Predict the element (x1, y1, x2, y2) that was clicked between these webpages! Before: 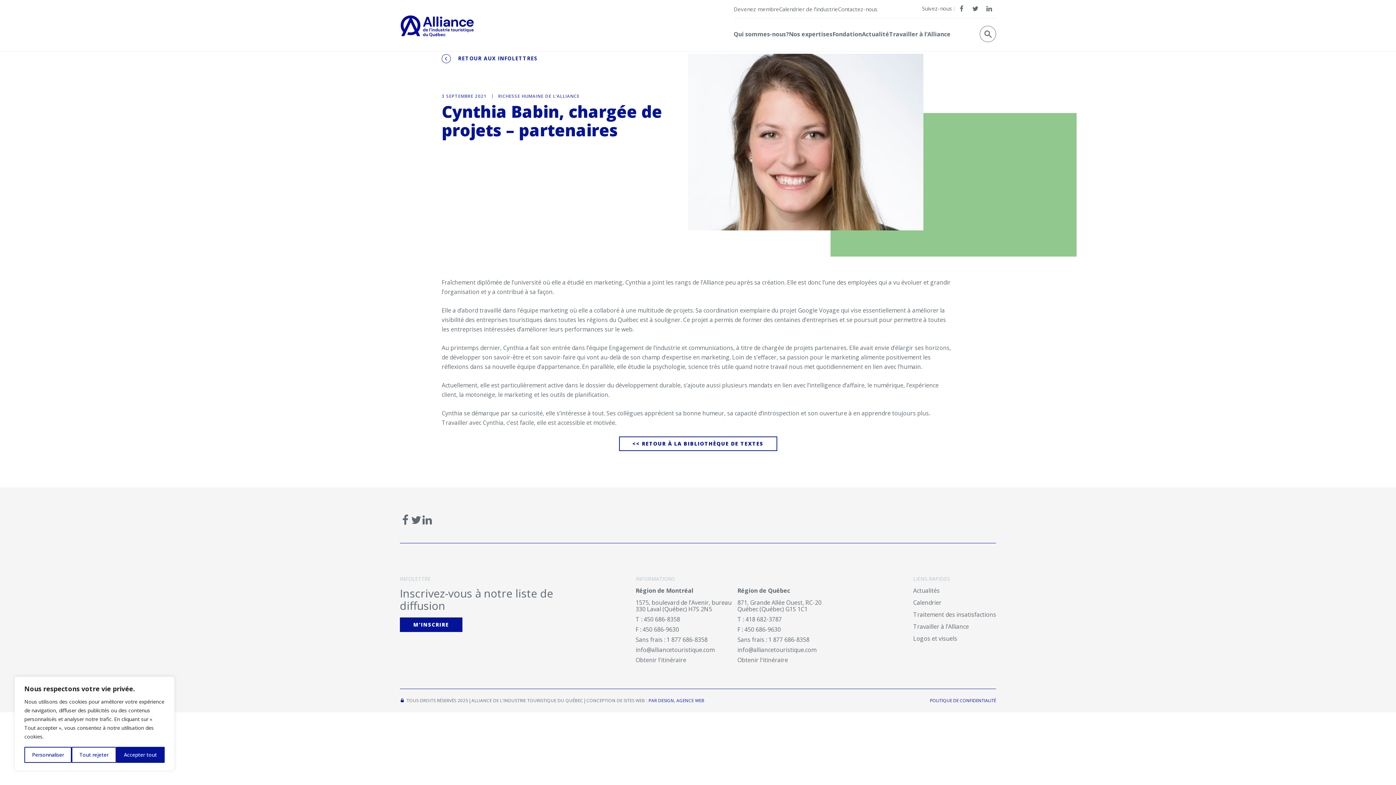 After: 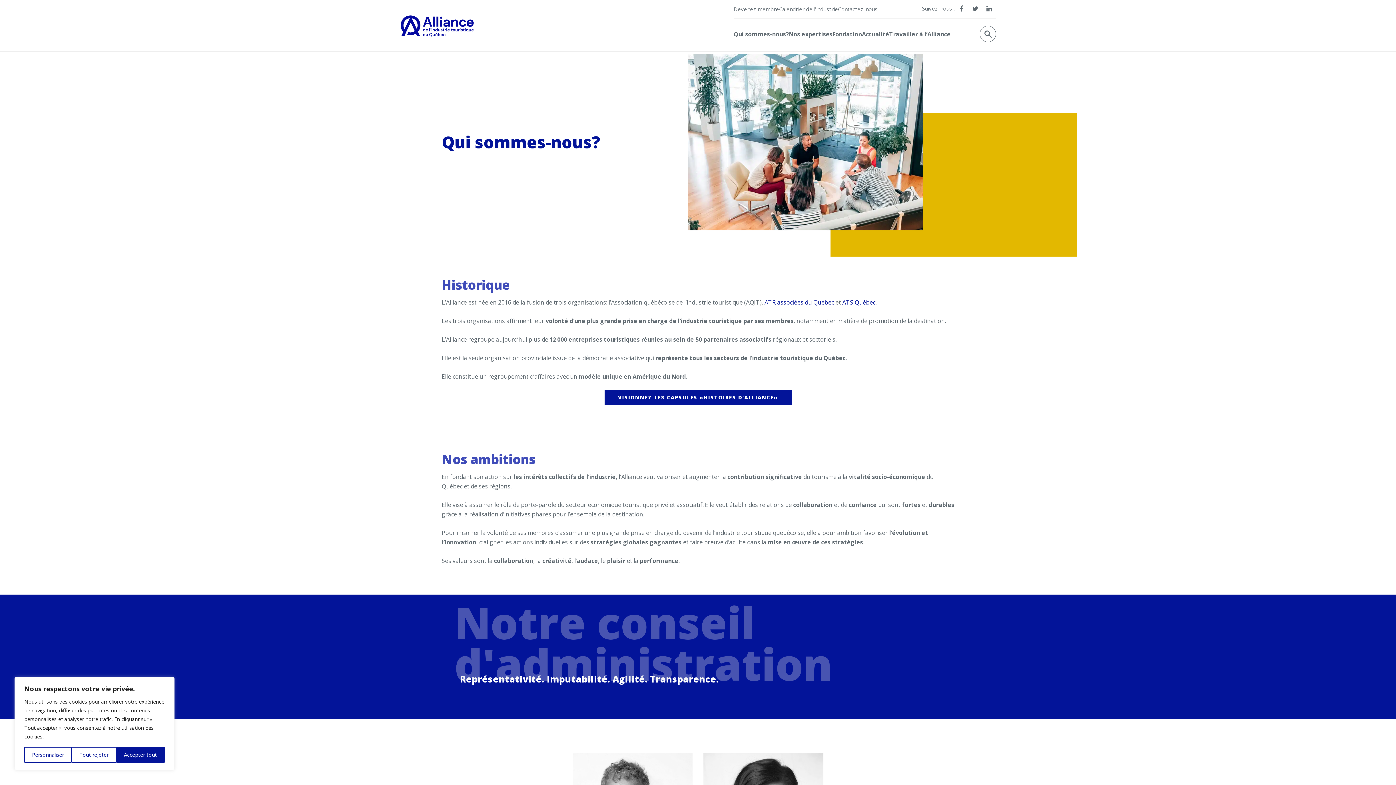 Action: bbox: (733, 30, 789, 38) label: Qui sommes-nous?